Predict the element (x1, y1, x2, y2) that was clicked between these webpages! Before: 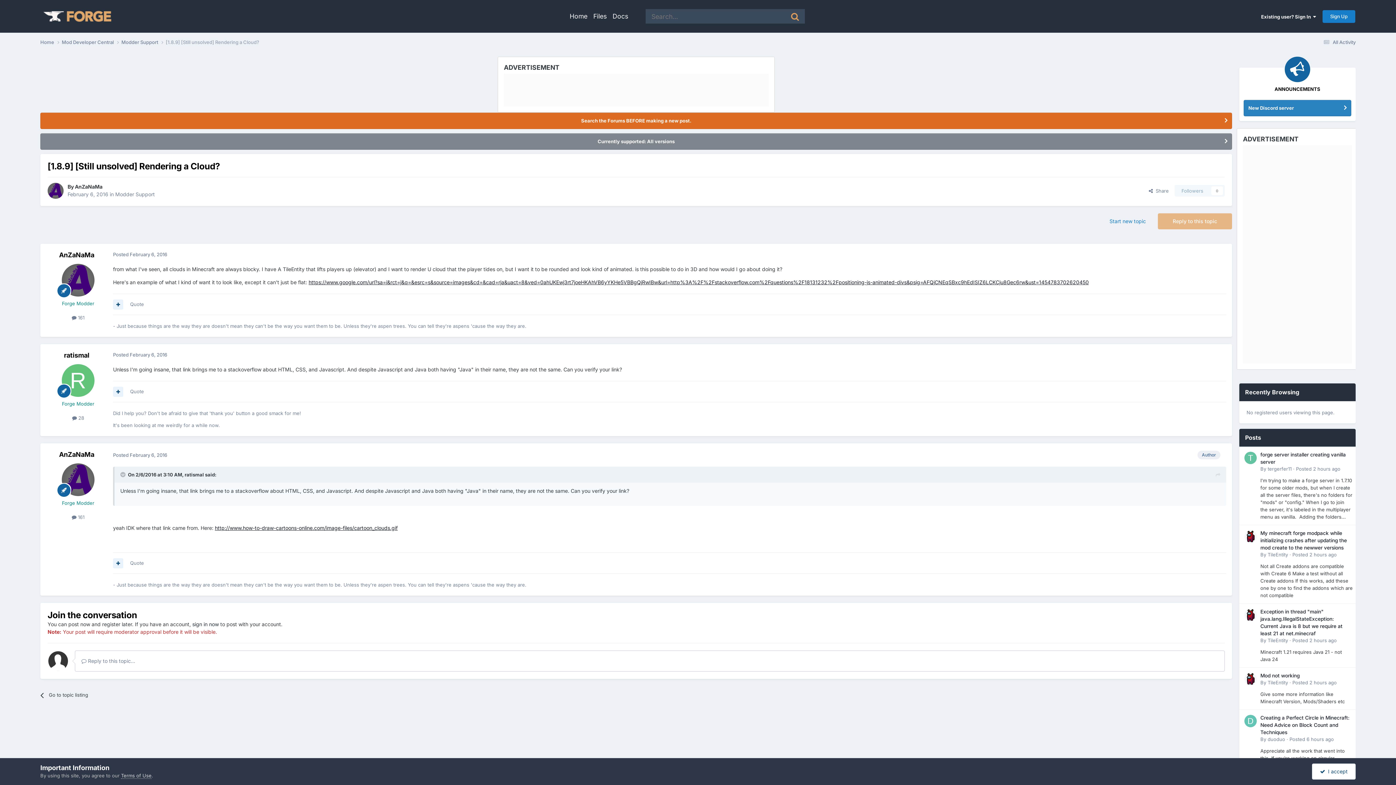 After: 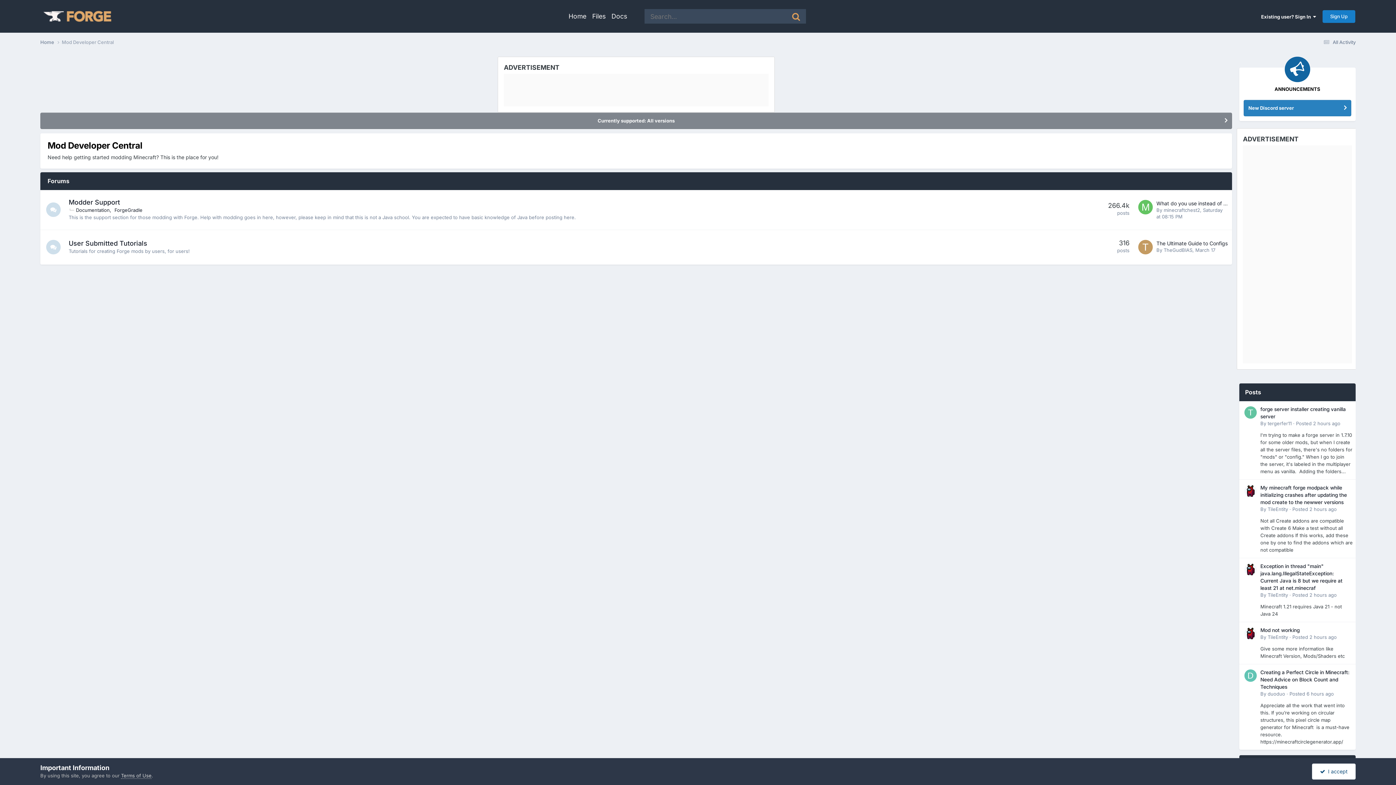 Action: bbox: (61, 38, 121, 45) label: Mod Developer Central 